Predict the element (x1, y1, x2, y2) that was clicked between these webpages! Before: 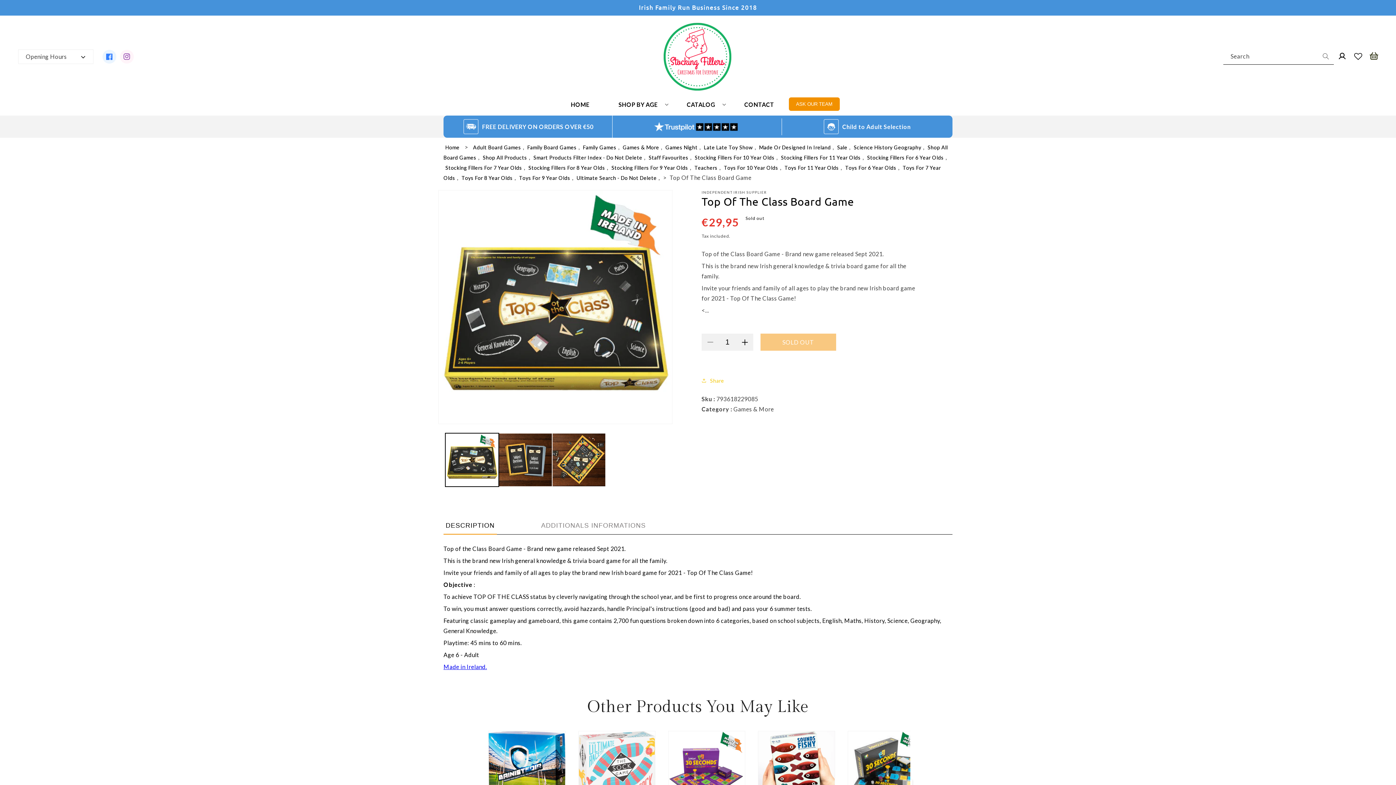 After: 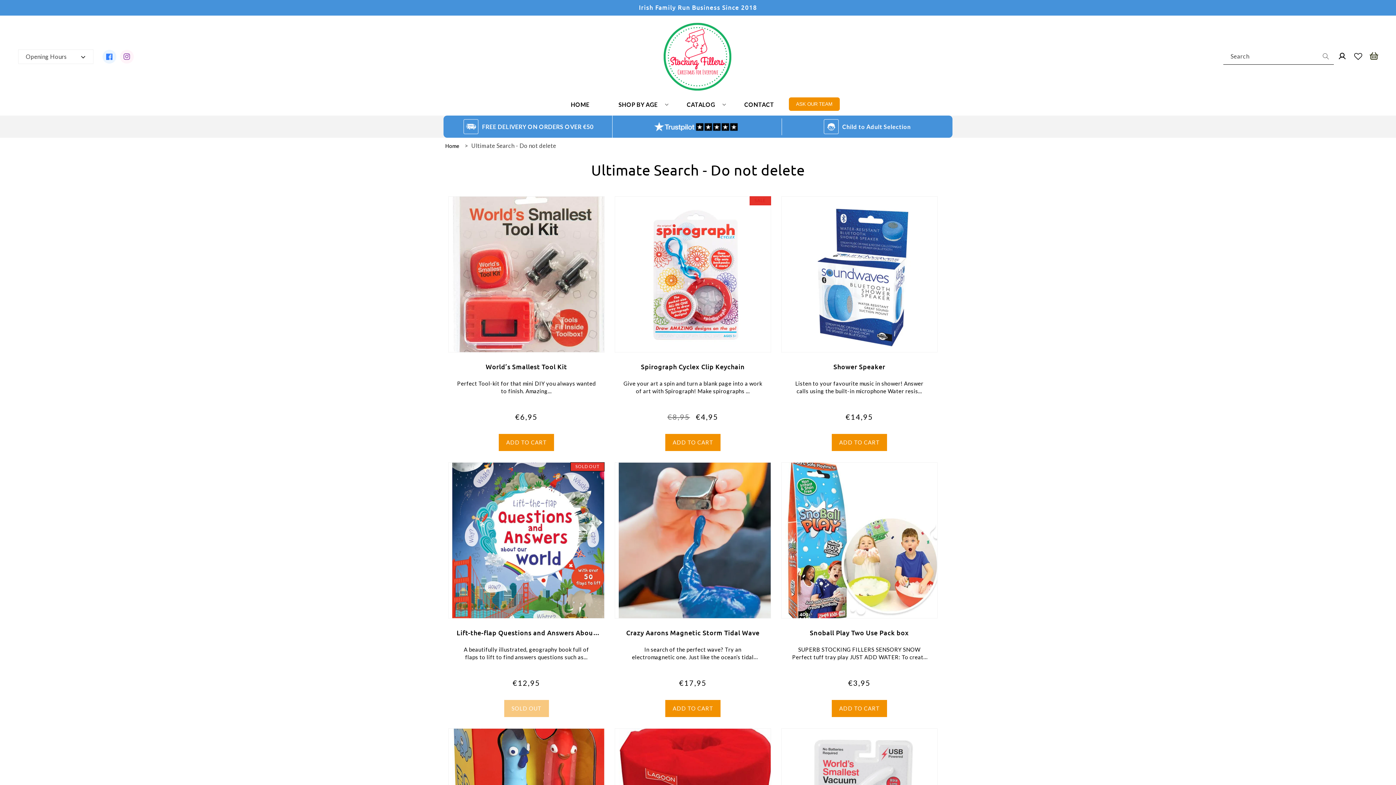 Action: bbox: (576, 174, 656, 181) label: Ultimate Search - Do Not Delete